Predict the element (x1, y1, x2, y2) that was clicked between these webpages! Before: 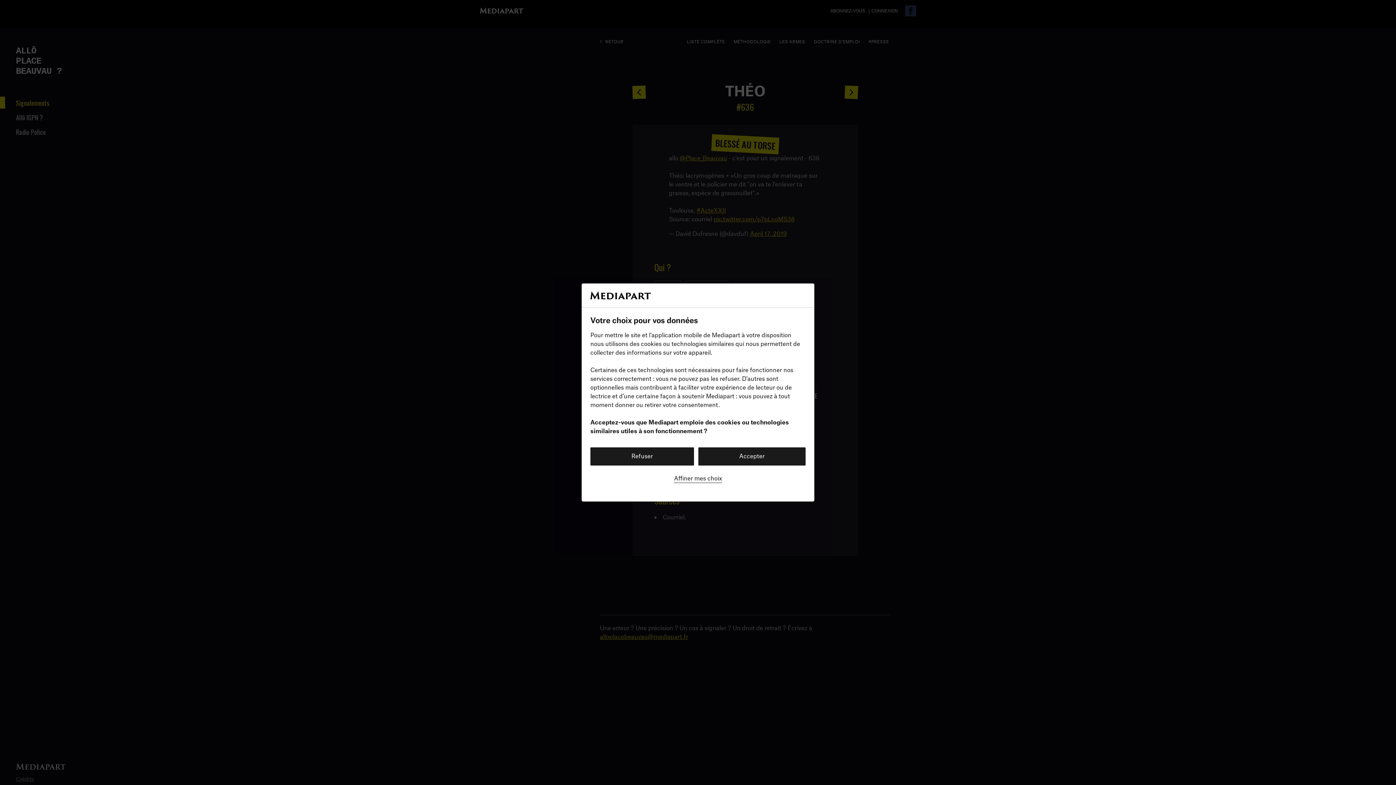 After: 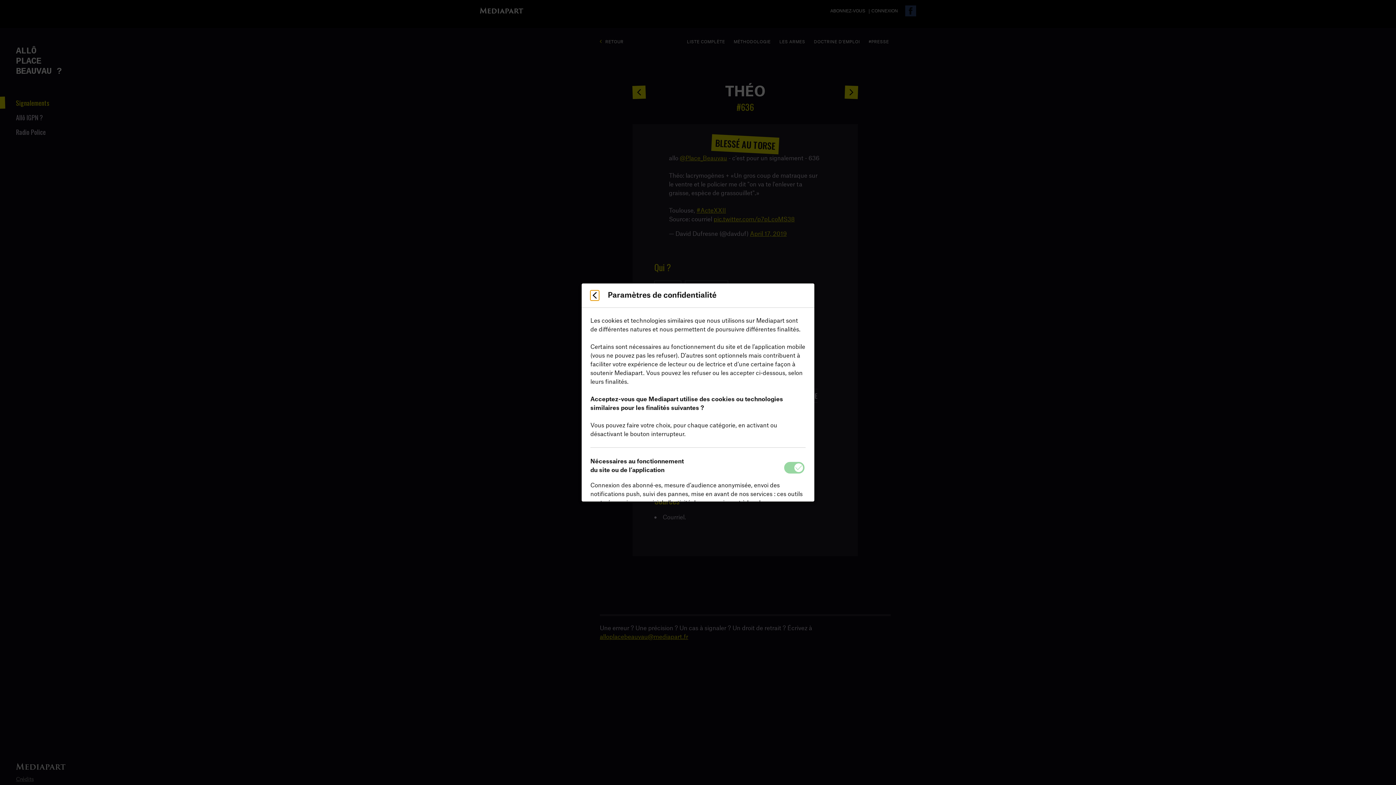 Action: bbox: (674, 474, 722, 483) label: Affiner mes choix